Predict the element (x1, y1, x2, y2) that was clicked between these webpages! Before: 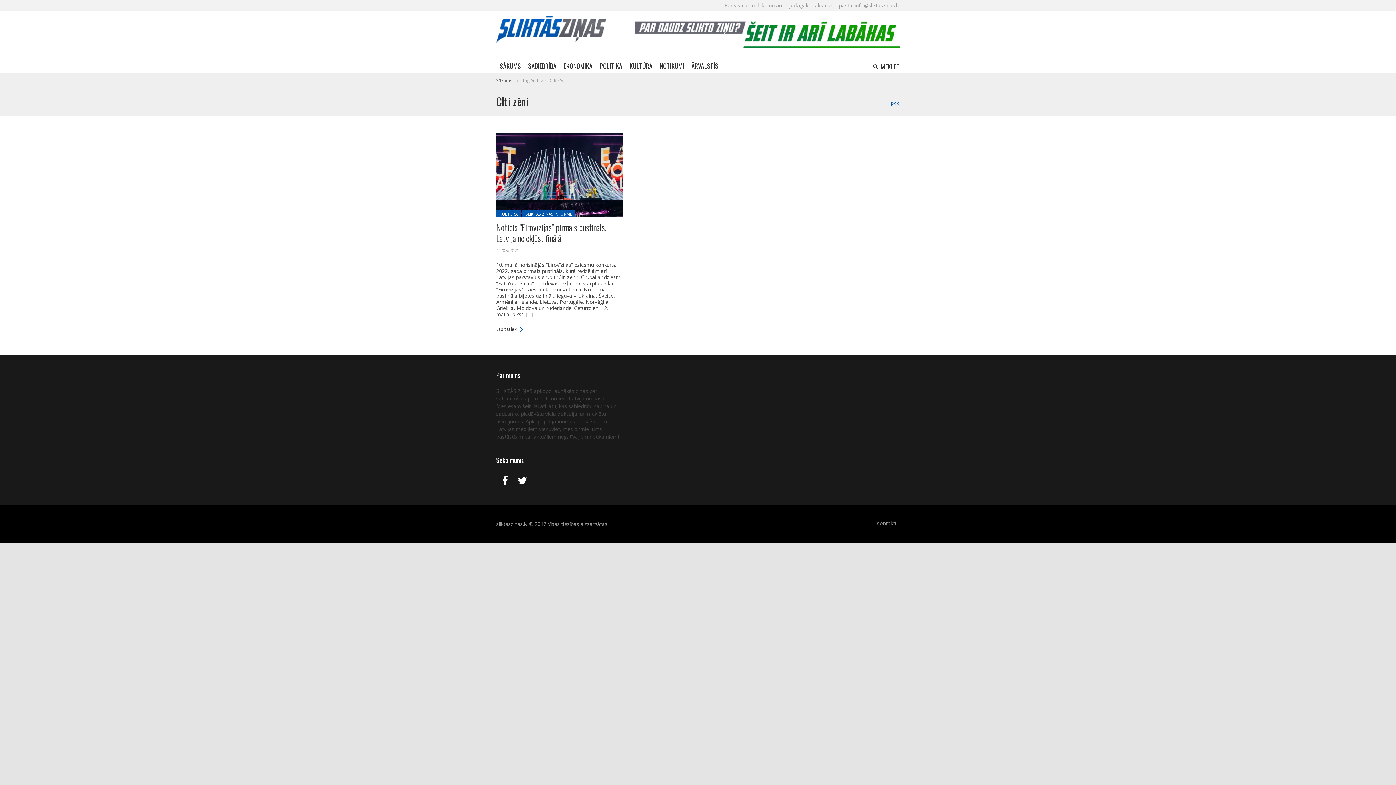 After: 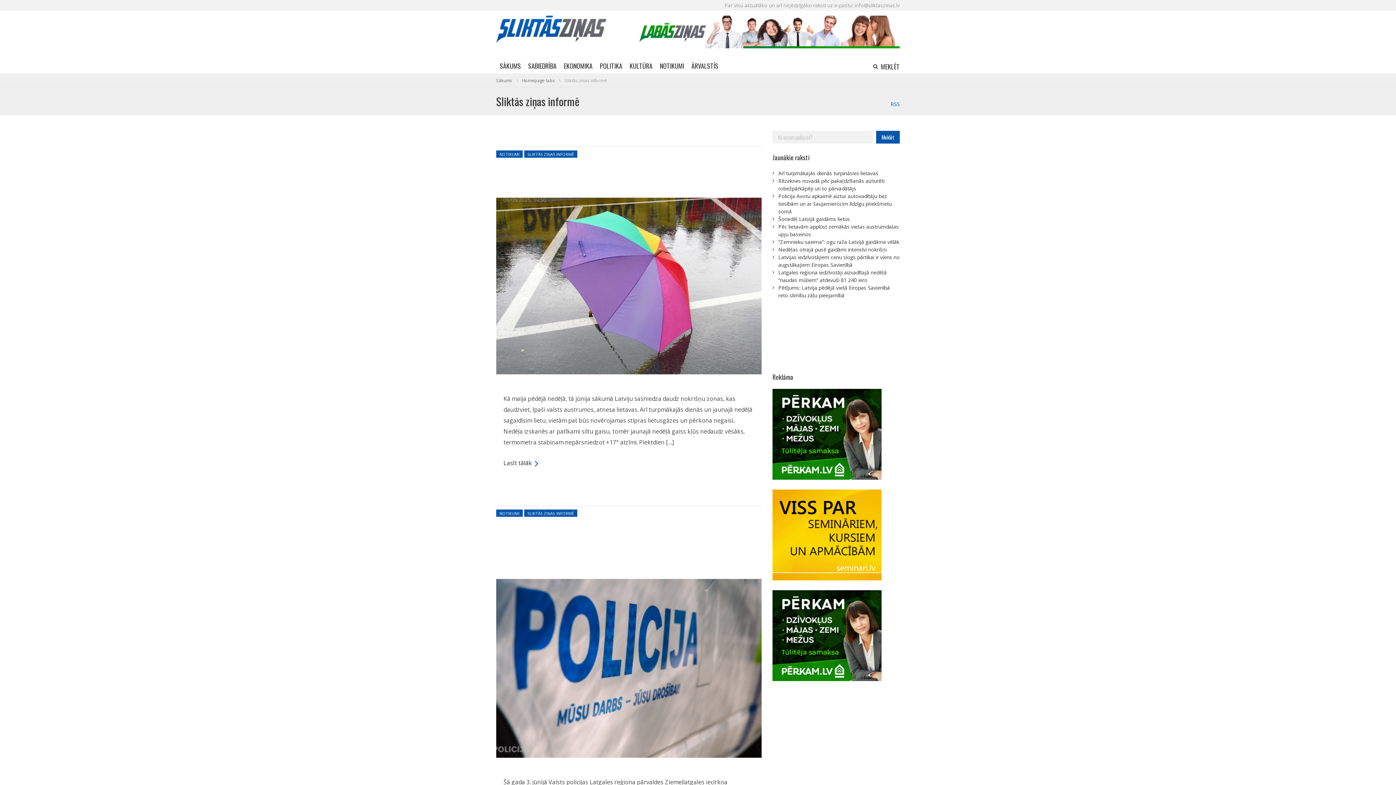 Action: label: SLIKTĀS ZIŅAS INFORMĒ bbox: (522, 210, 575, 217)